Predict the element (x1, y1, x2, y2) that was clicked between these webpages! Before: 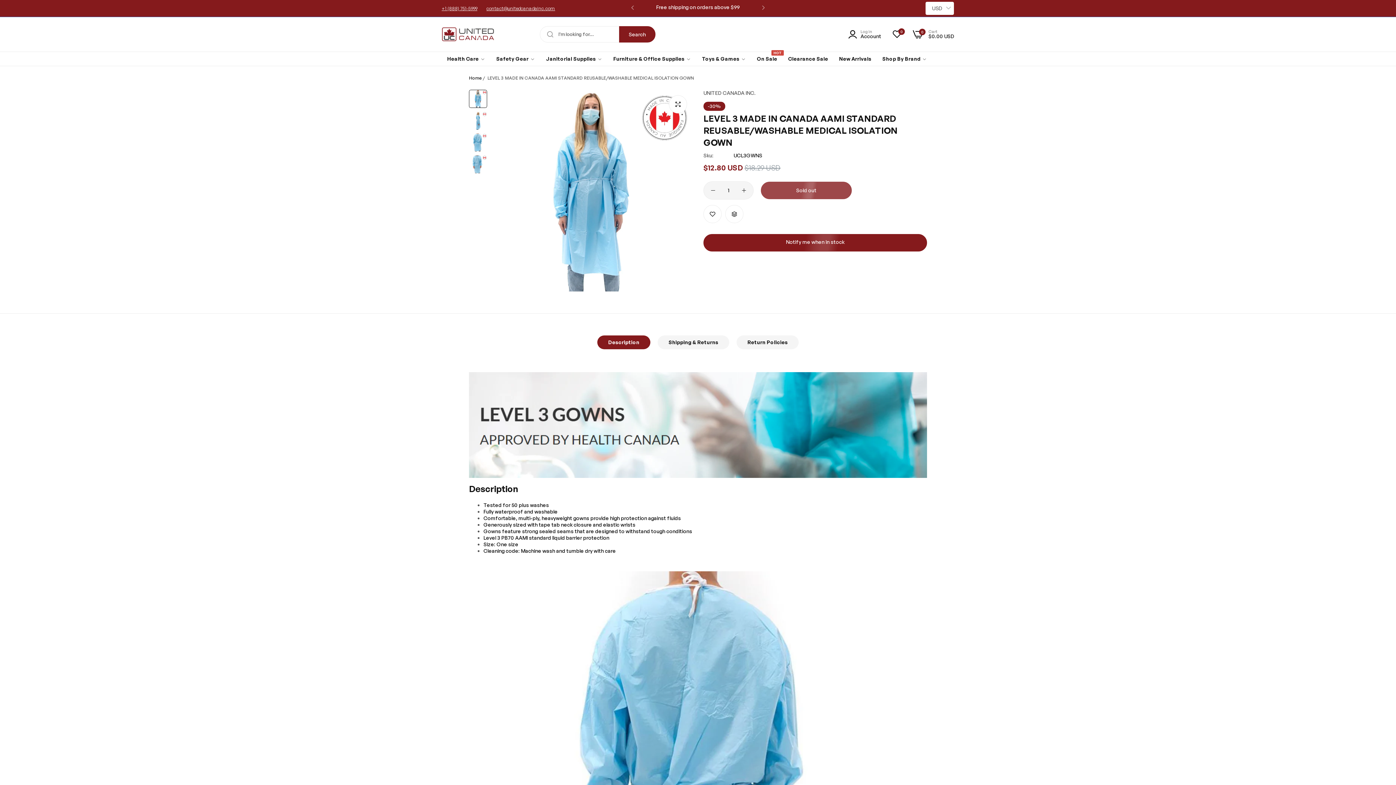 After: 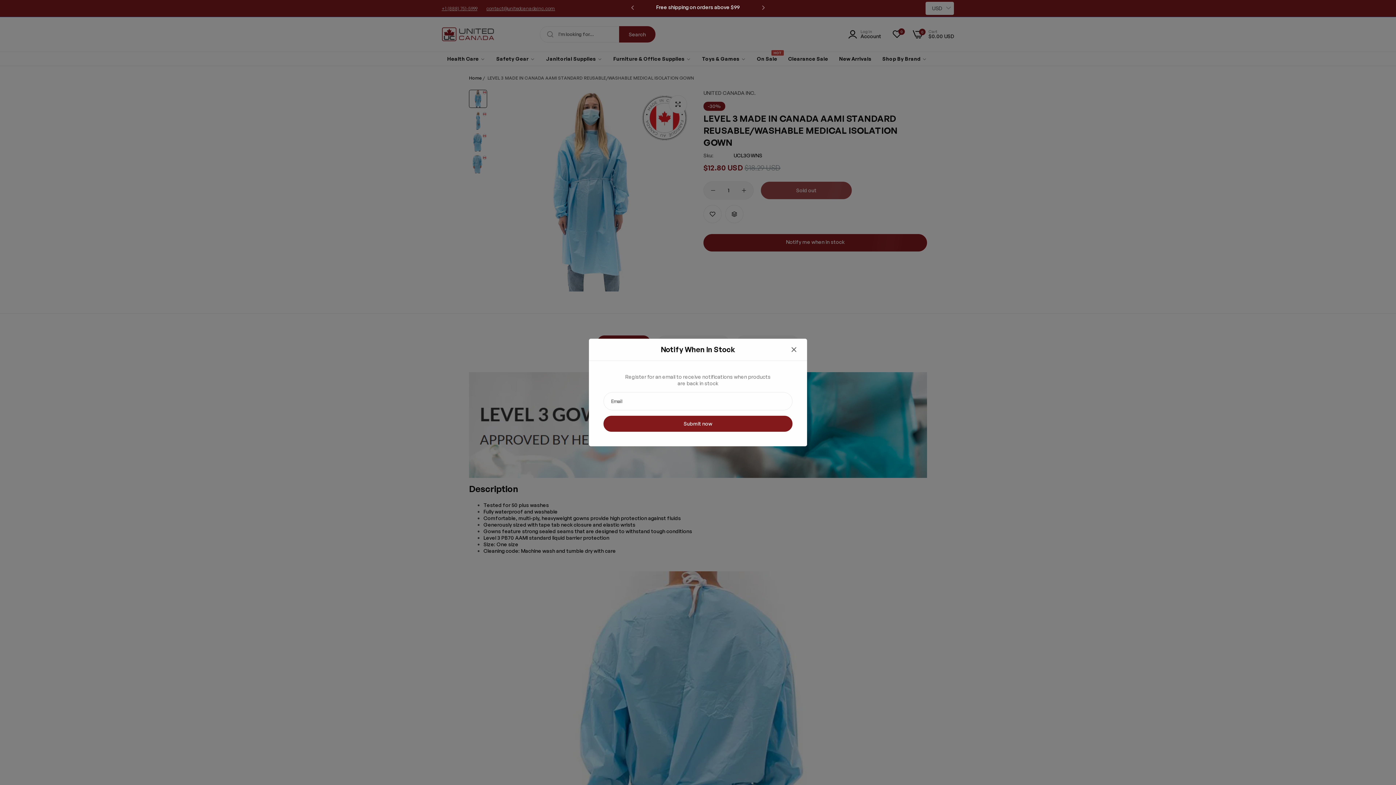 Action: label: Notify me when in stock bbox: (703, 234, 927, 251)